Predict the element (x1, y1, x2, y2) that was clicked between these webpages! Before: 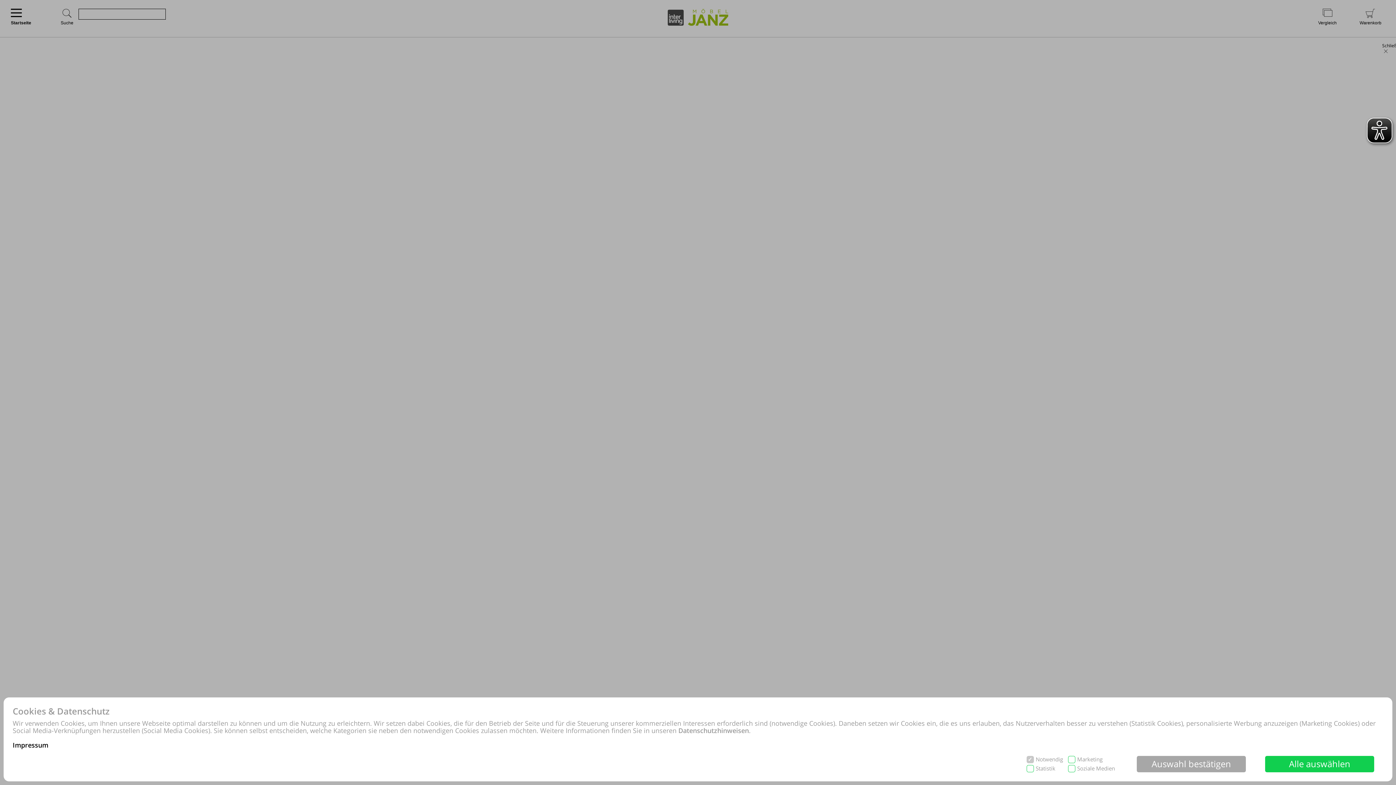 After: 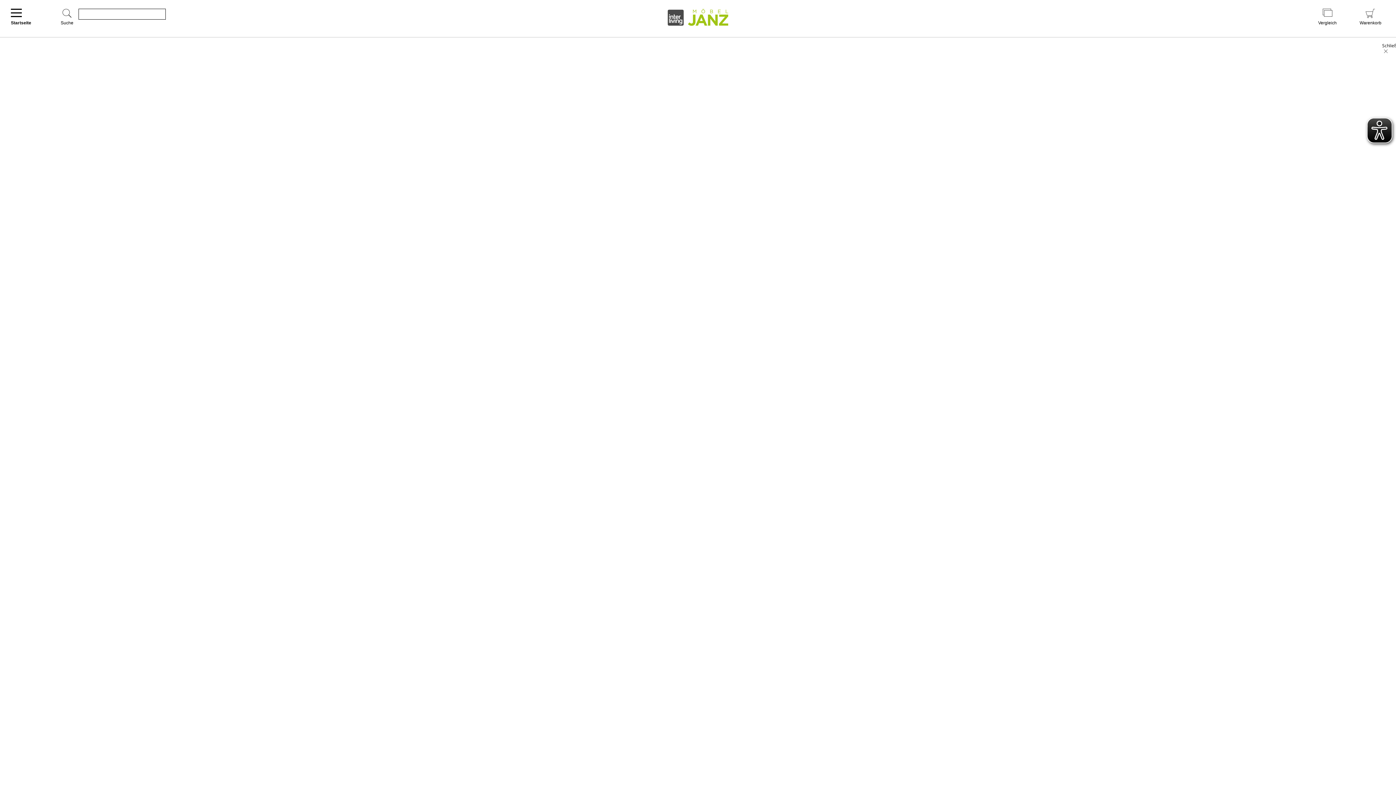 Action: label: Alle auswählen bbox: (1265, 756, 1374, 772)